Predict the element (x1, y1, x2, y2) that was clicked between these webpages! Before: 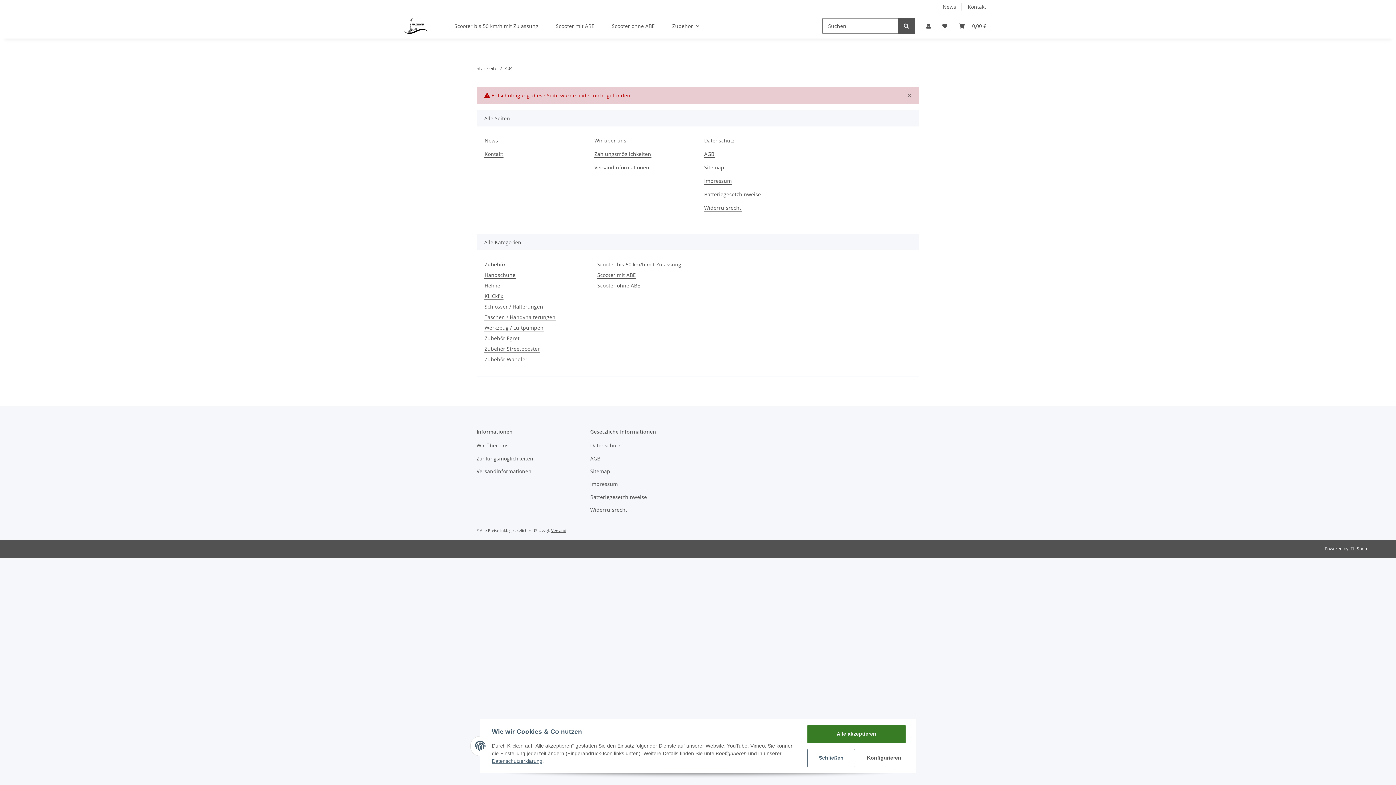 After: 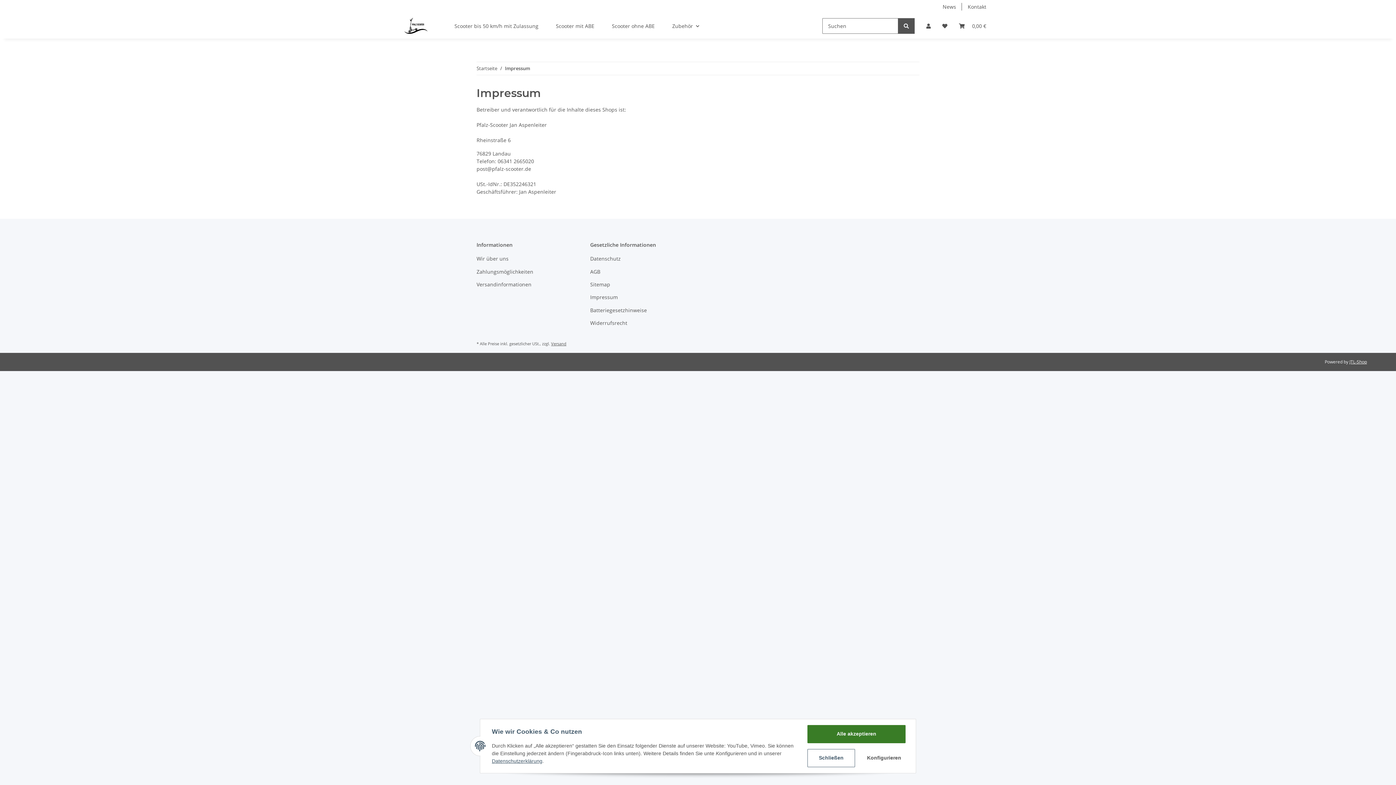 Action: label: Impressum bbox: (590, 479, 692, 489)